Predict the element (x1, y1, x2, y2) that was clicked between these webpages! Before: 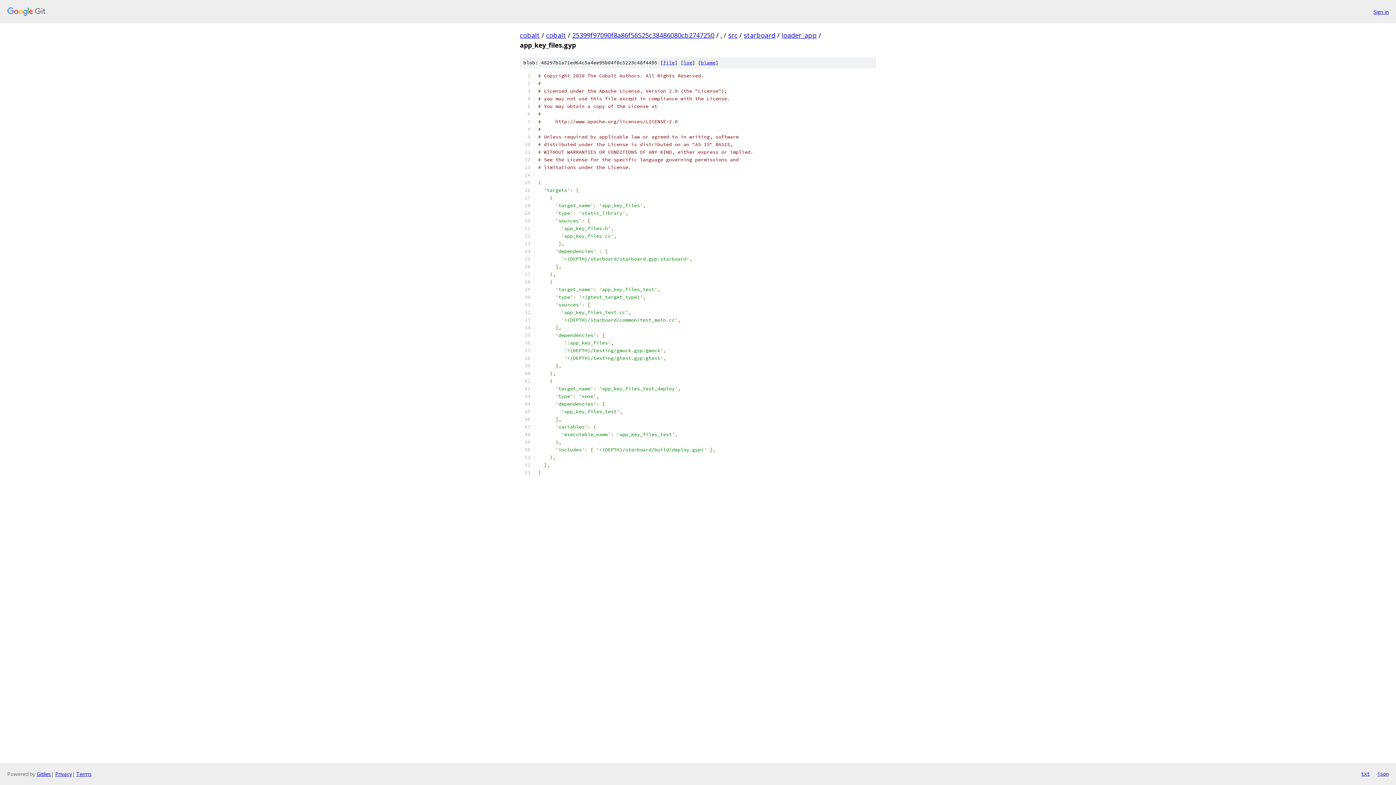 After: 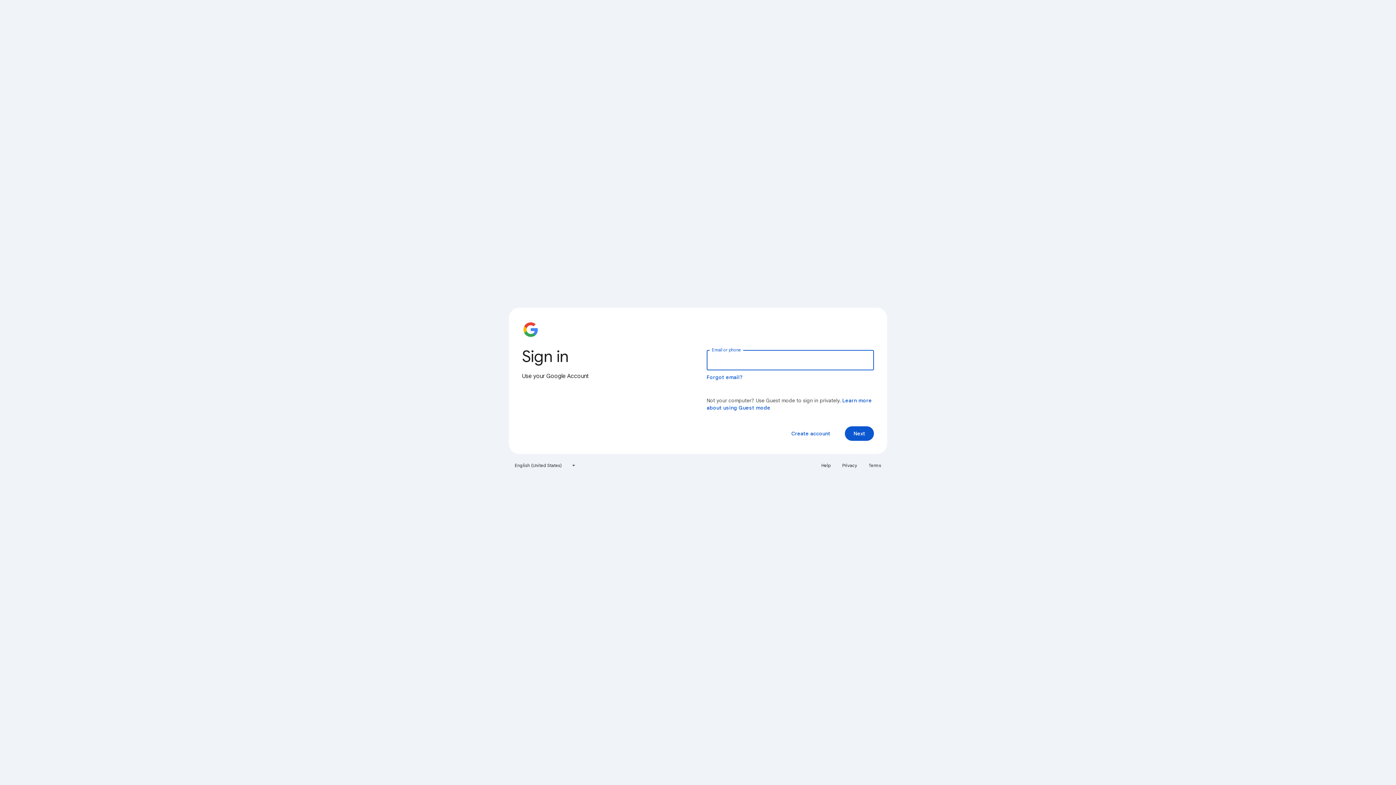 Action: label: Sign in bbox: (1373, 7, 1389, 15)